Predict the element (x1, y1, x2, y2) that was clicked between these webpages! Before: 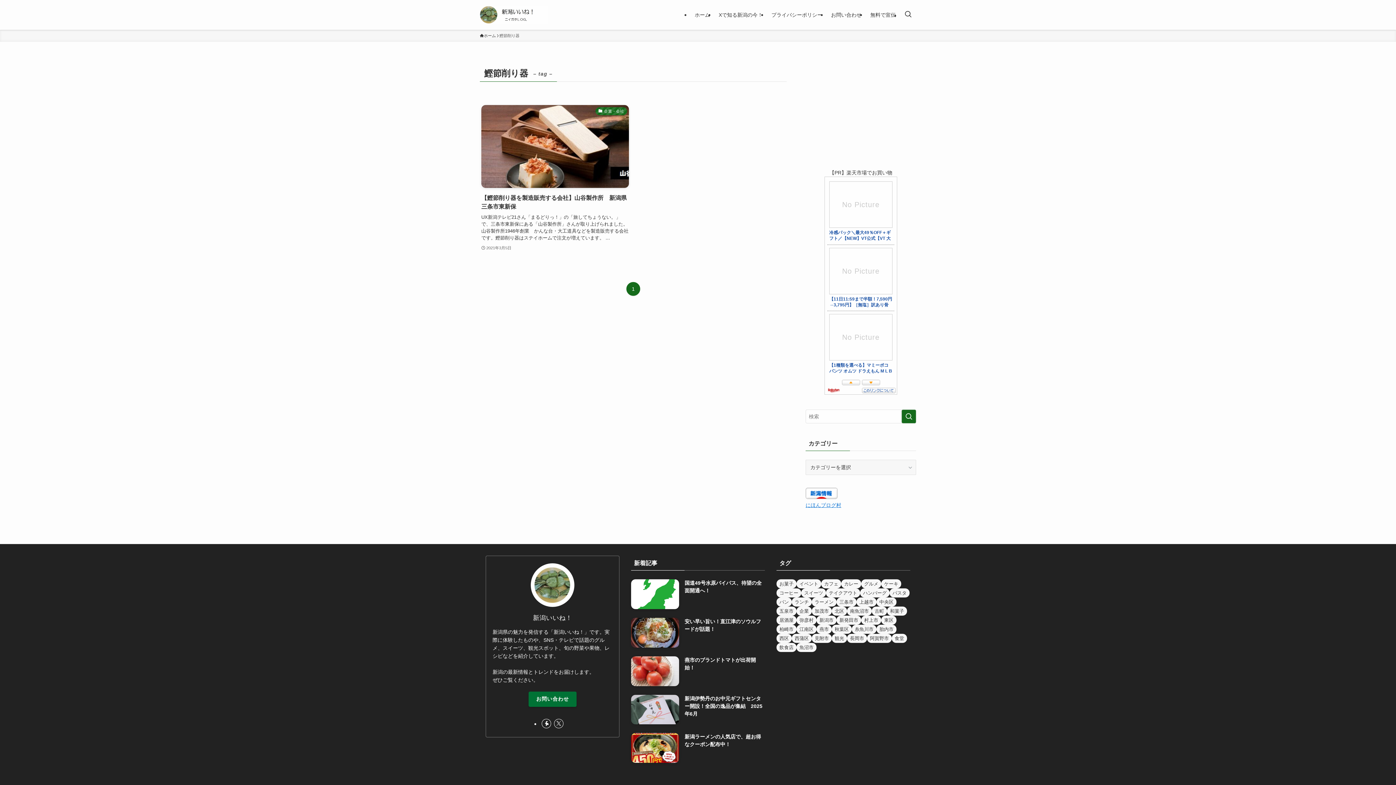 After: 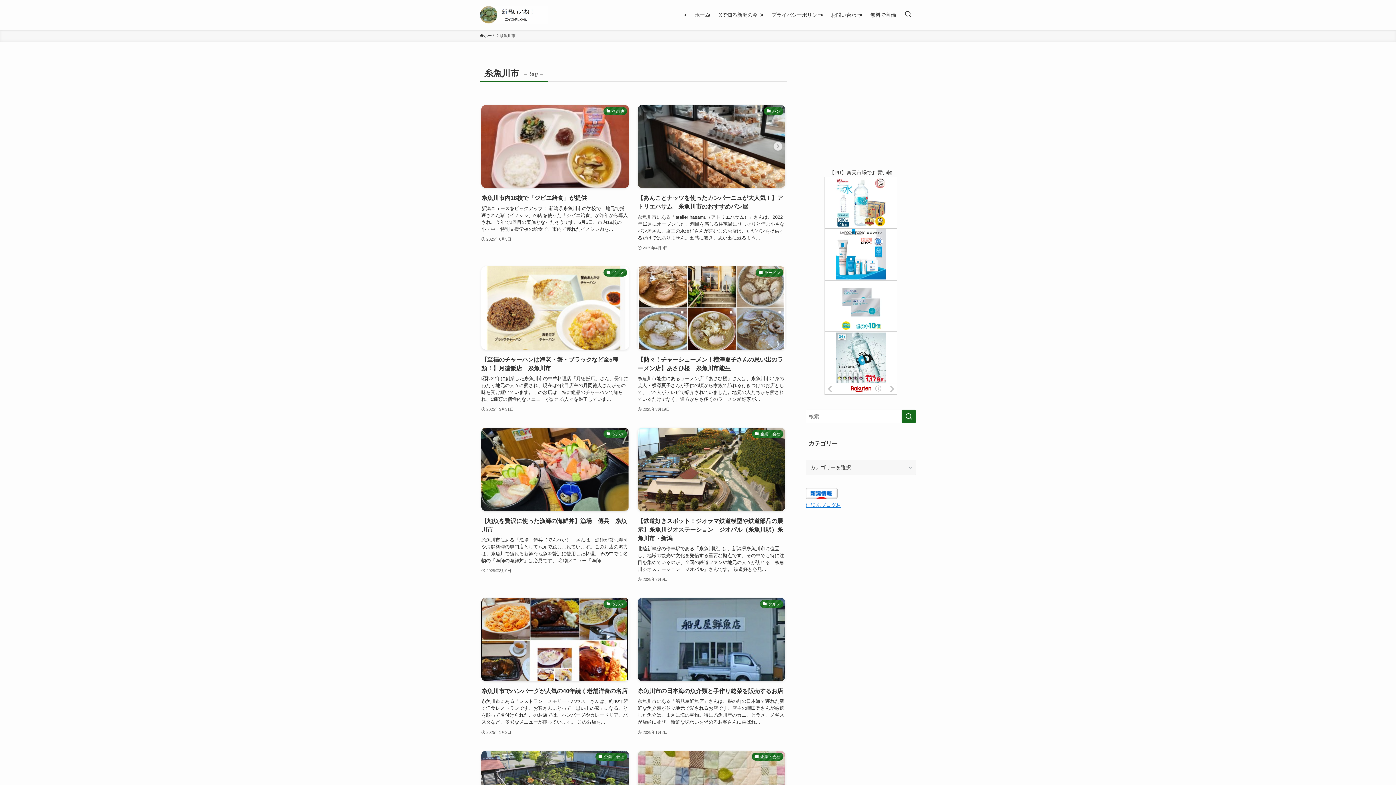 Action: label: 糸魚川市 (64個の項目) bbox: (852, 625, 876, 634)